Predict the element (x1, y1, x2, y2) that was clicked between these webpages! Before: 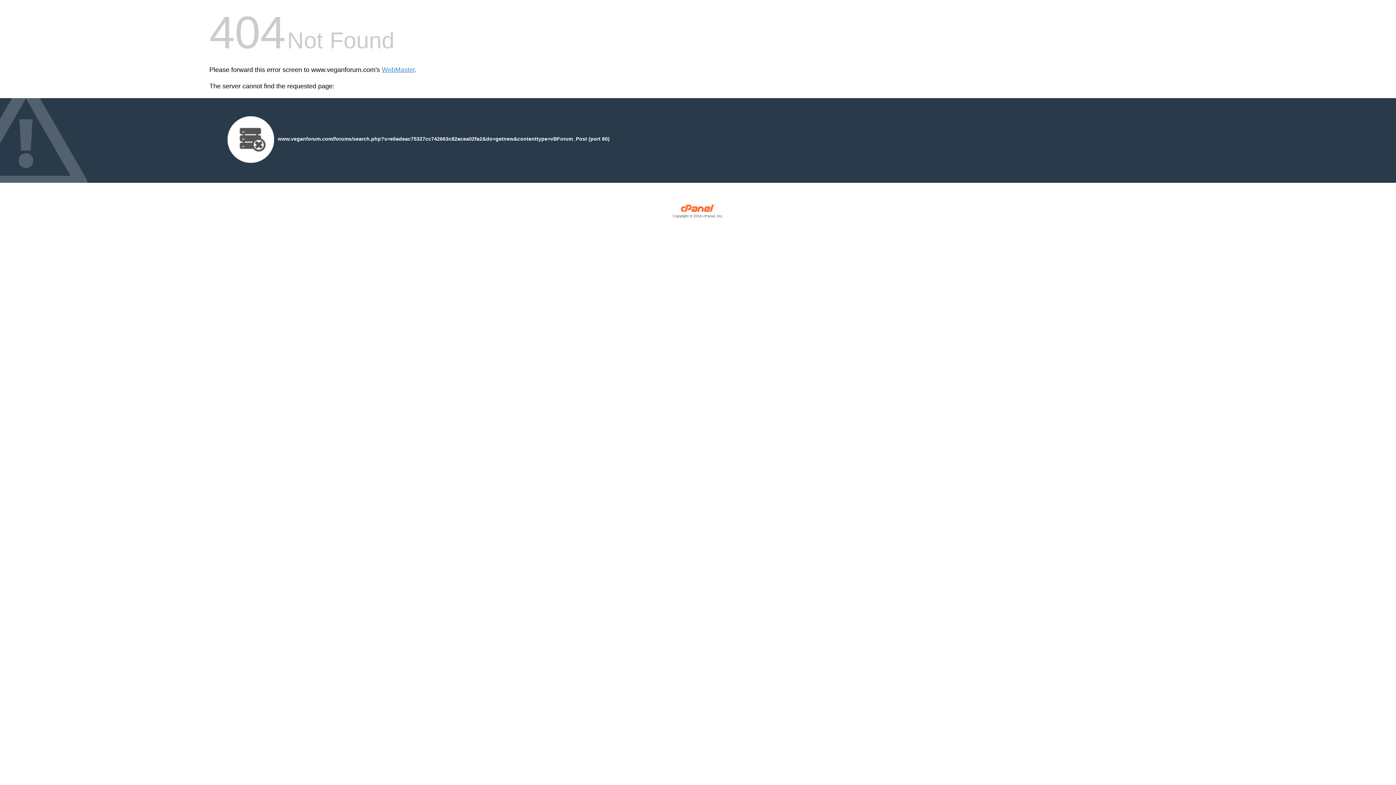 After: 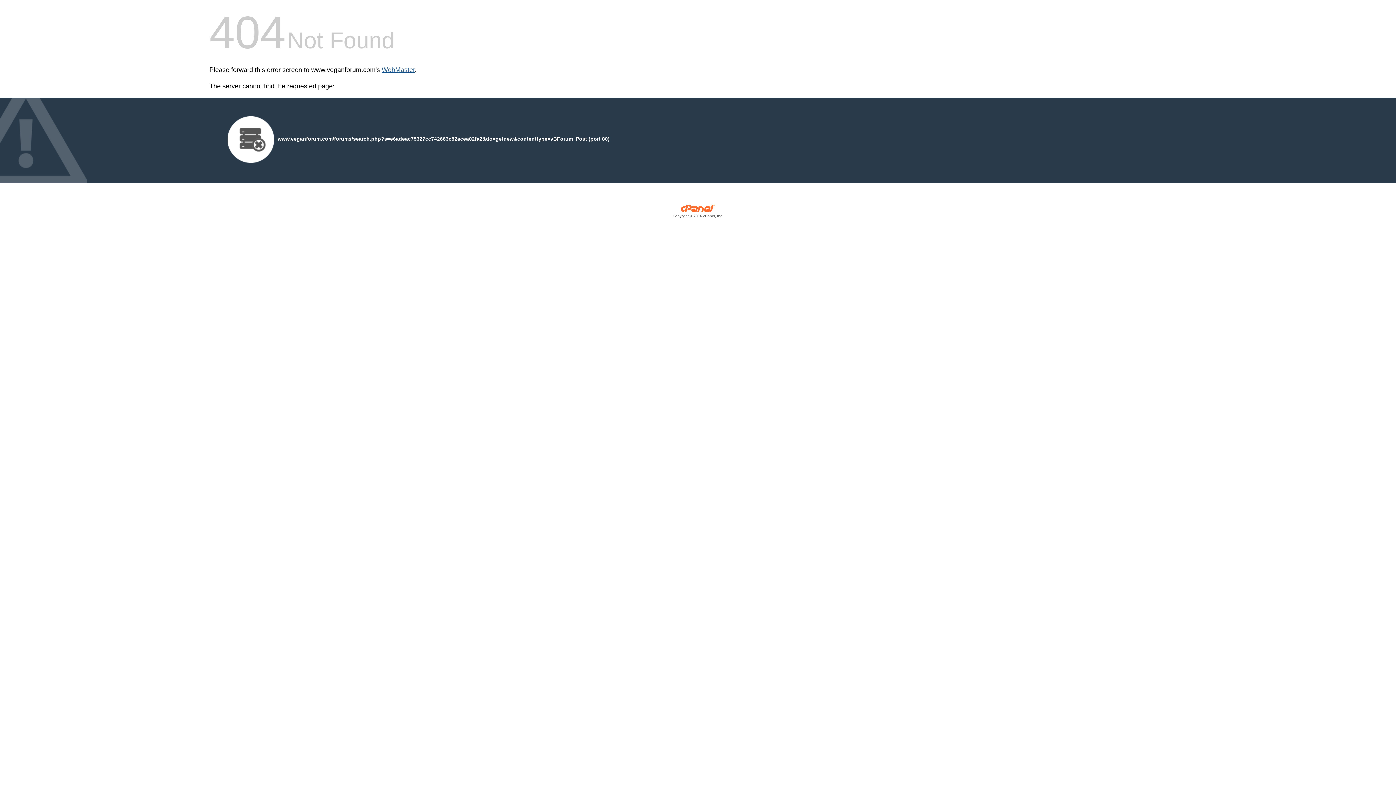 Action: label: WebMaster bbox: (381, 66, 414, 73)